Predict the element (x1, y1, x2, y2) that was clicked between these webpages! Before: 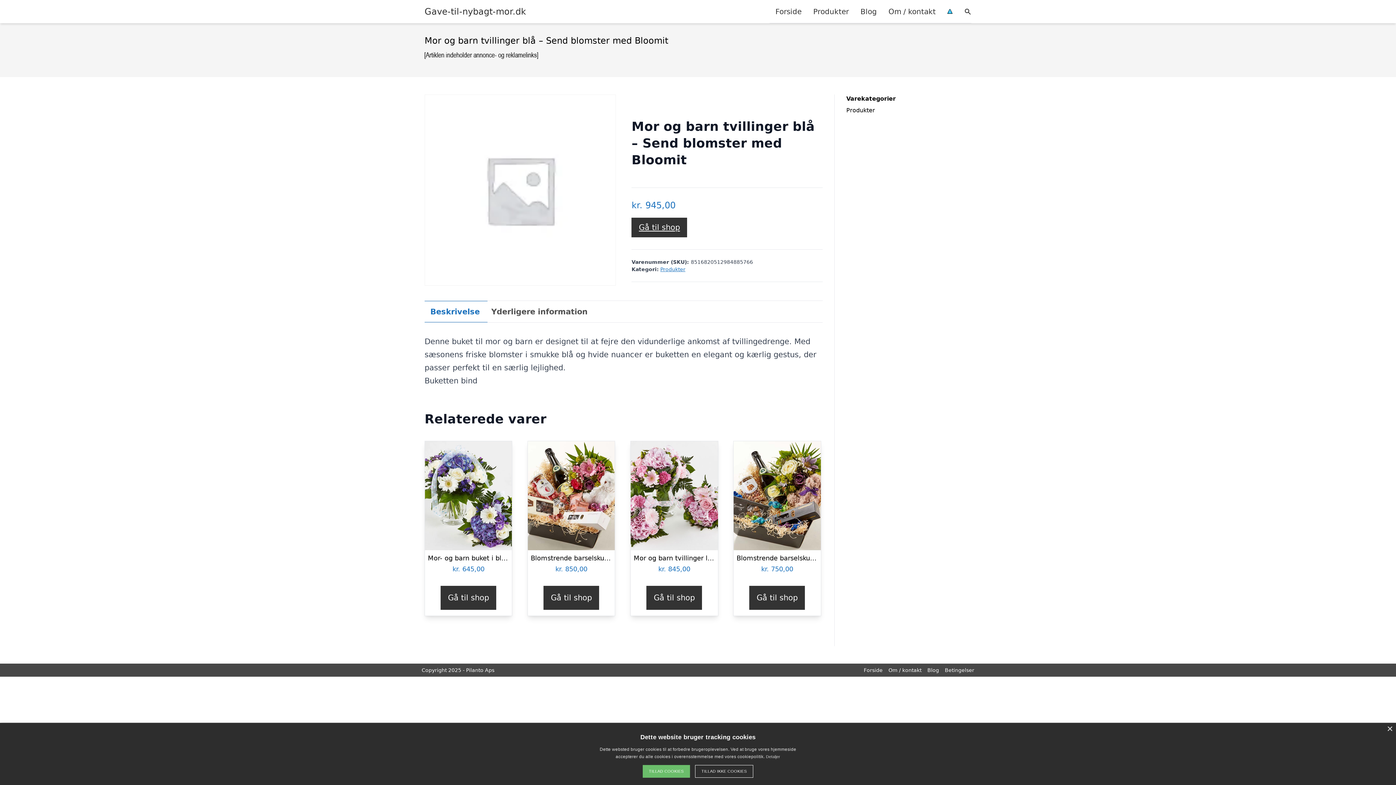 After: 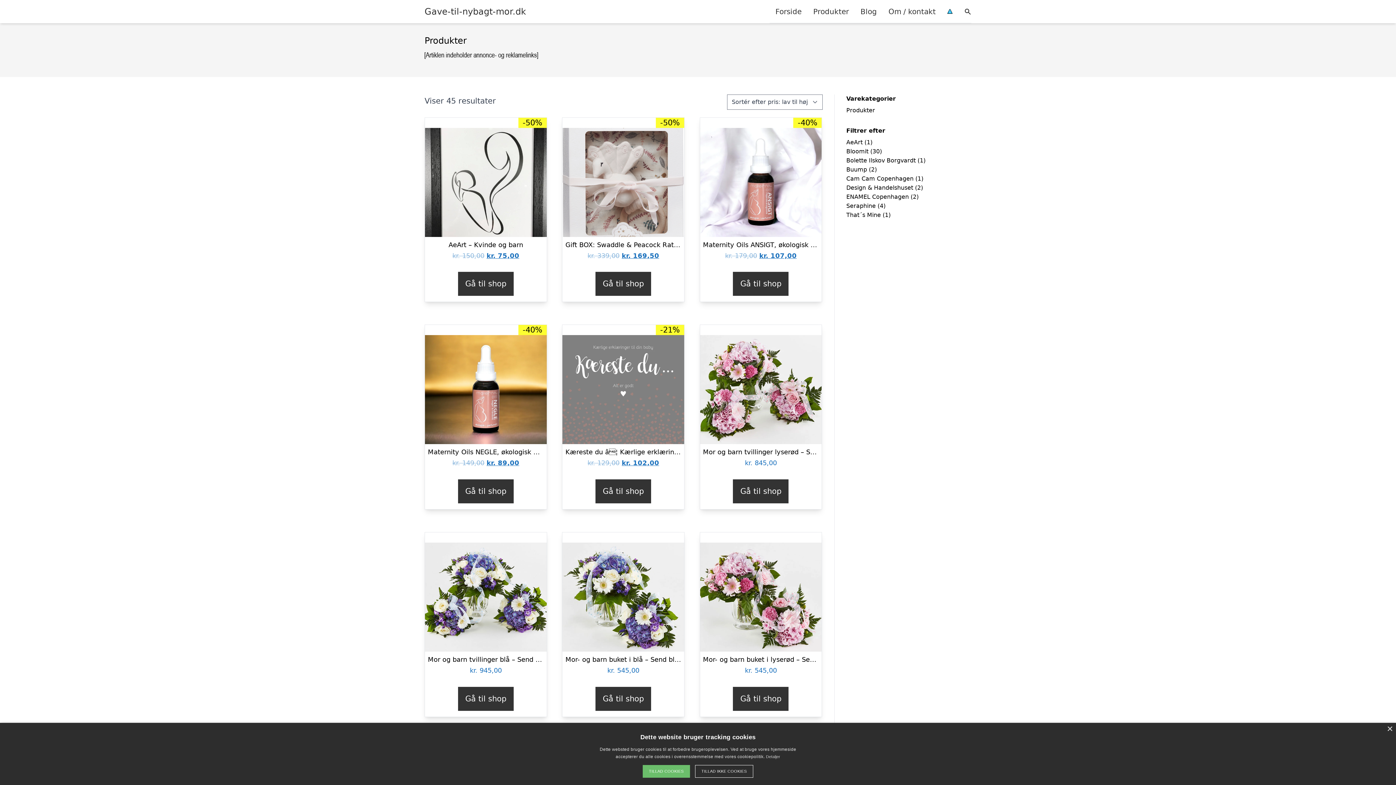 Action: label: Produkter bbox: (660, 266, 685, 272)